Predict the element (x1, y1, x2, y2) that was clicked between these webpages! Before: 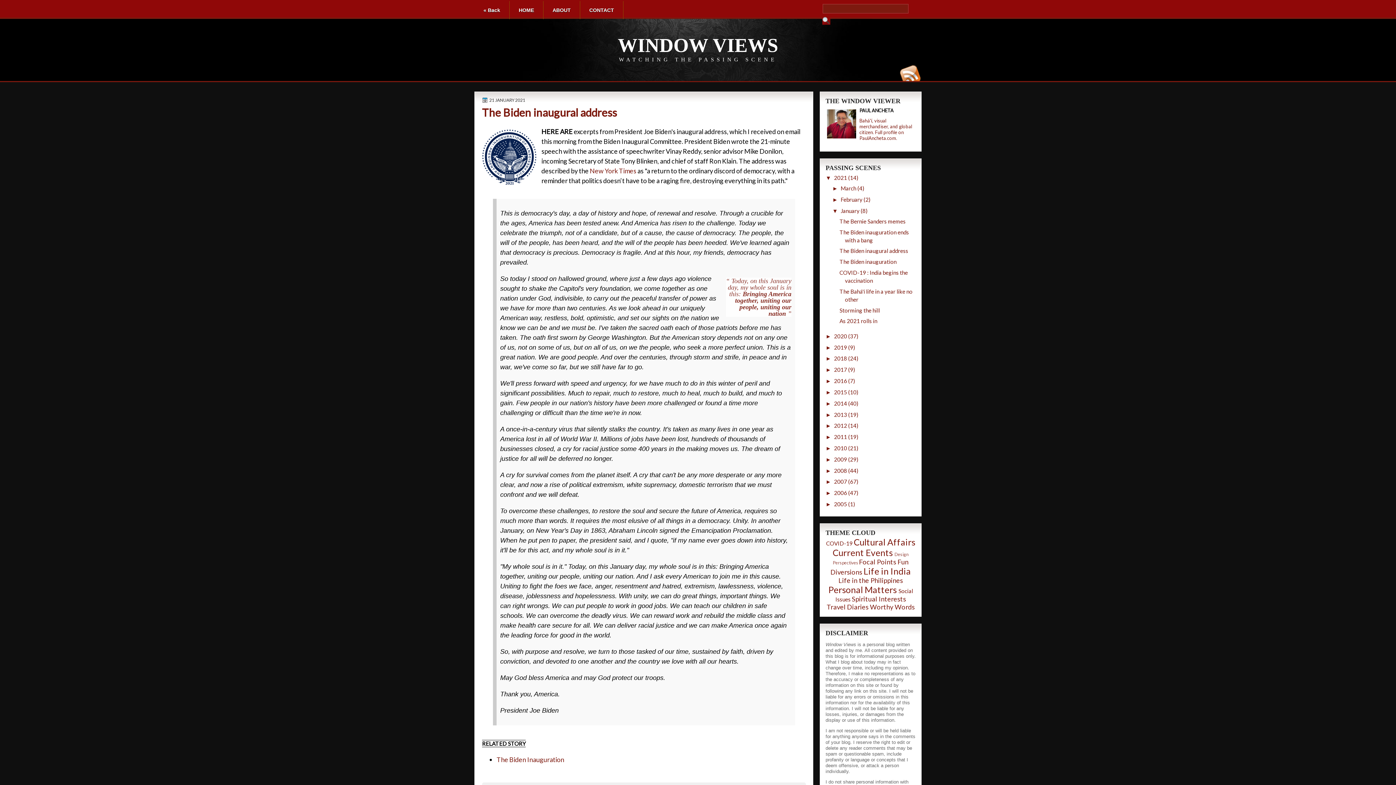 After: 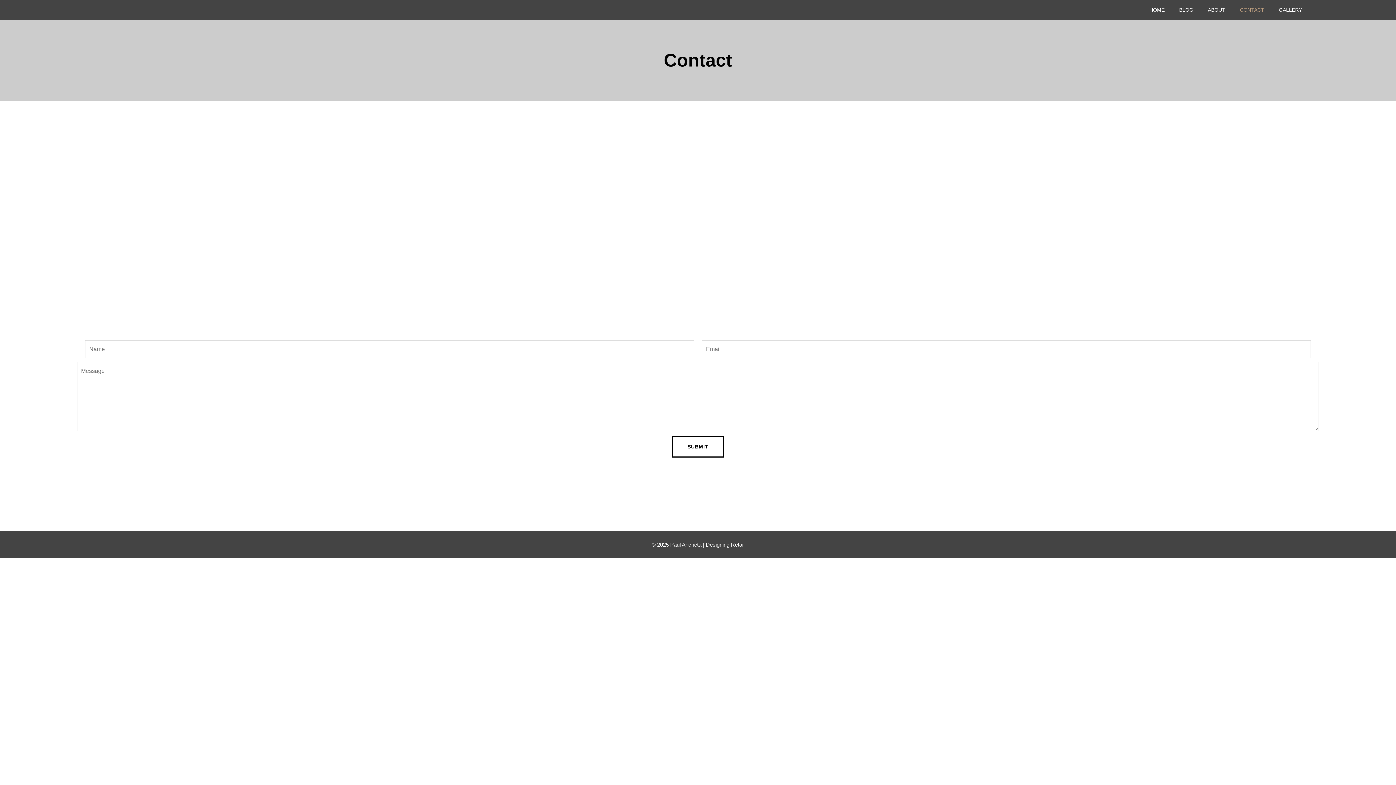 Action: bbox: (580, 1, 623, 19) label: CONTACT